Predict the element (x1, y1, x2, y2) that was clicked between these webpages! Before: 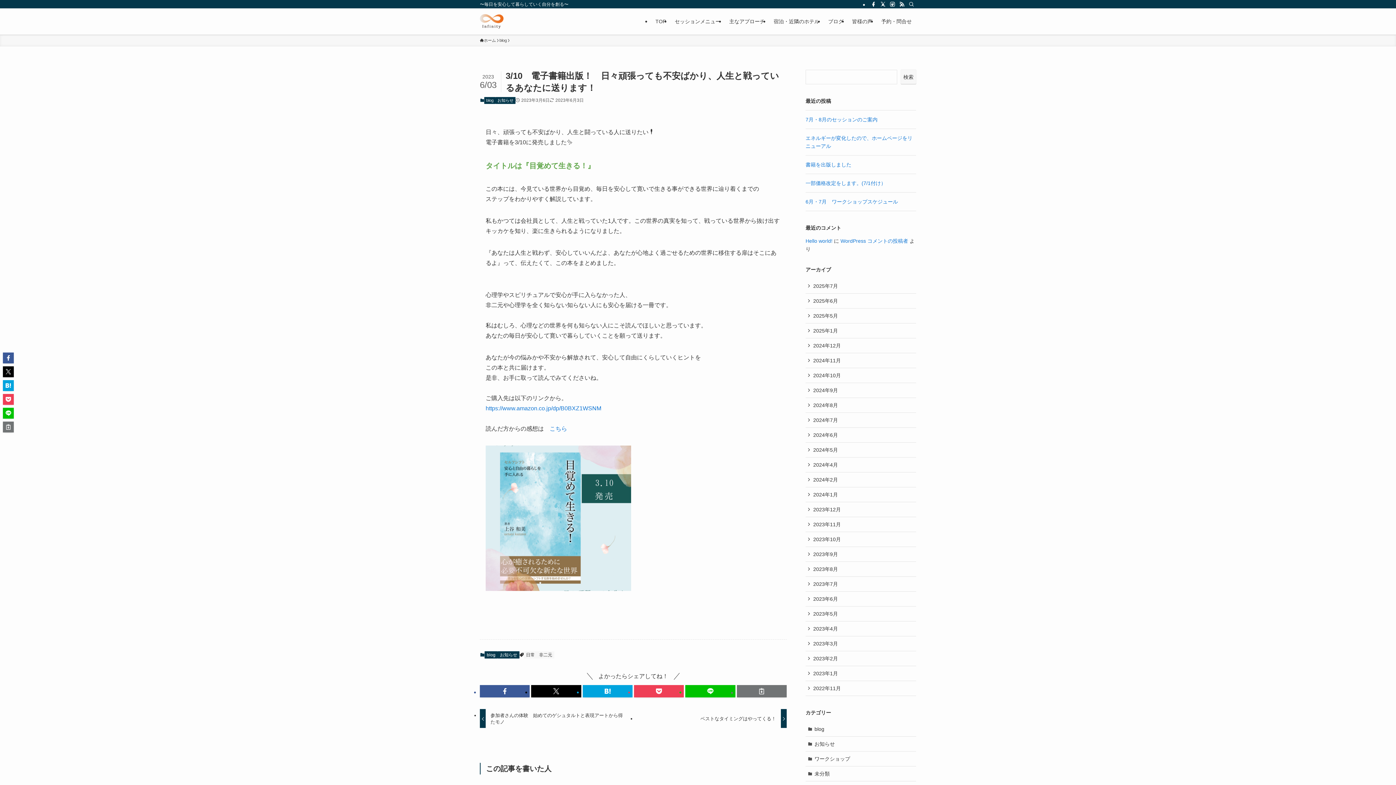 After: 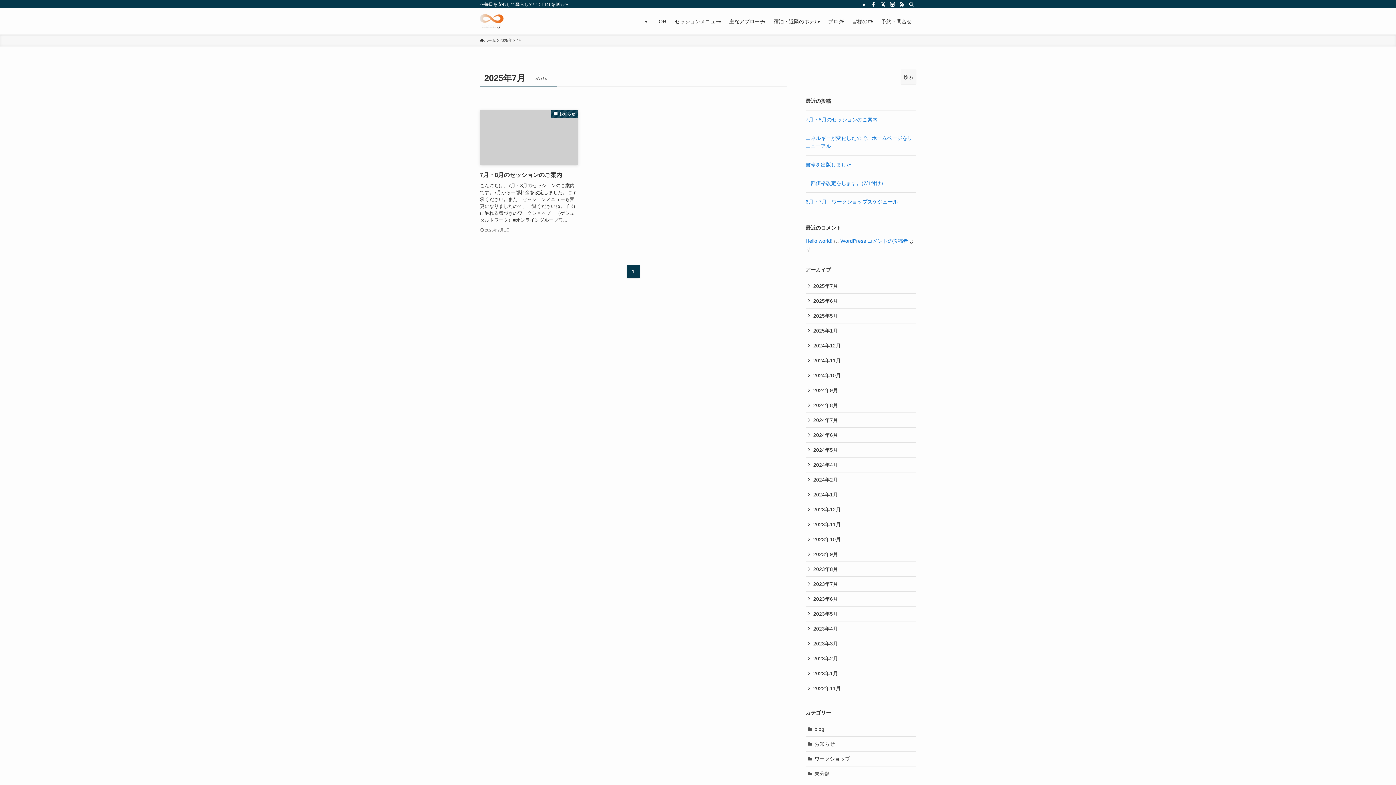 Action: bbox: (805, 278, 916, 293) label: 2025年7月